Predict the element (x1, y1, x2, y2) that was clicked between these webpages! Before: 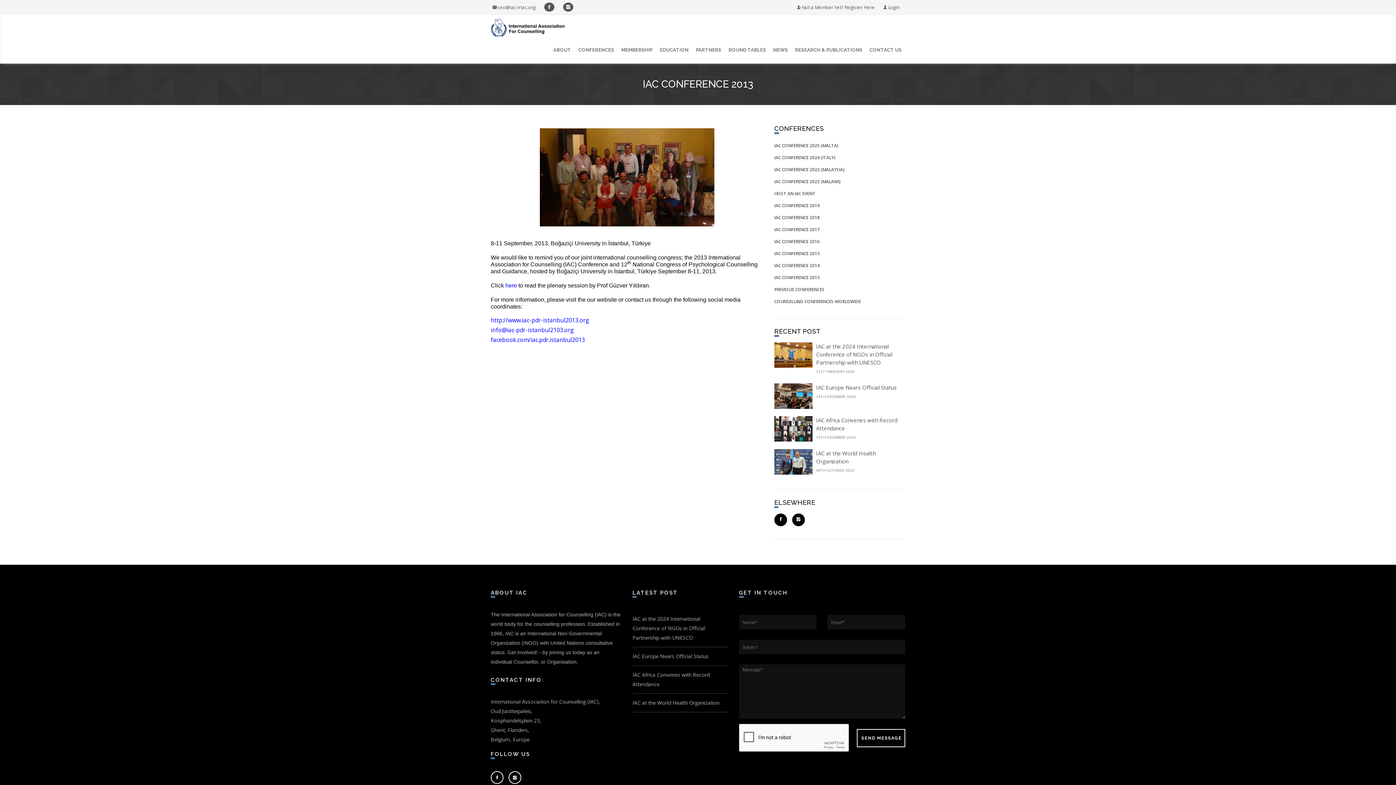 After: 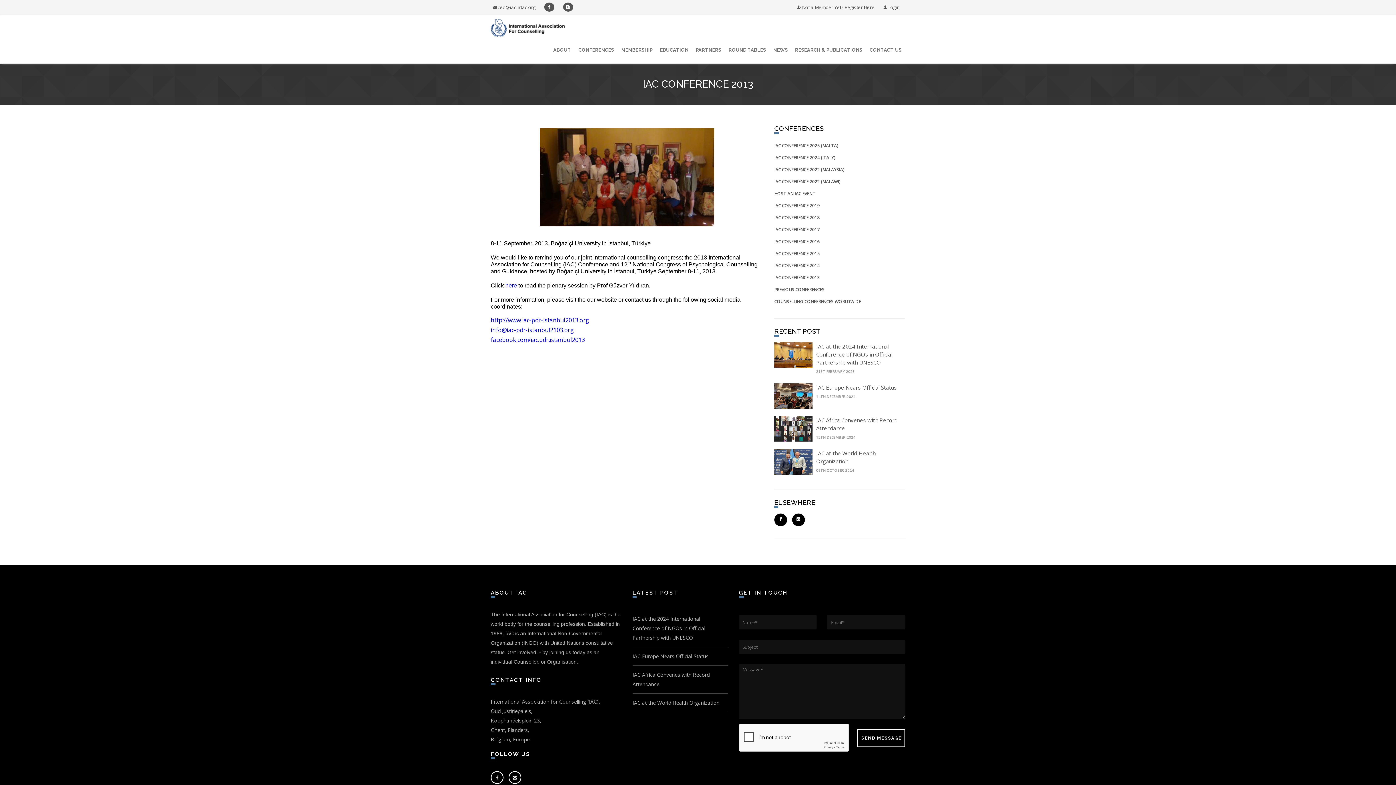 Action: bbox: (505, 282, 517, 288) label: here